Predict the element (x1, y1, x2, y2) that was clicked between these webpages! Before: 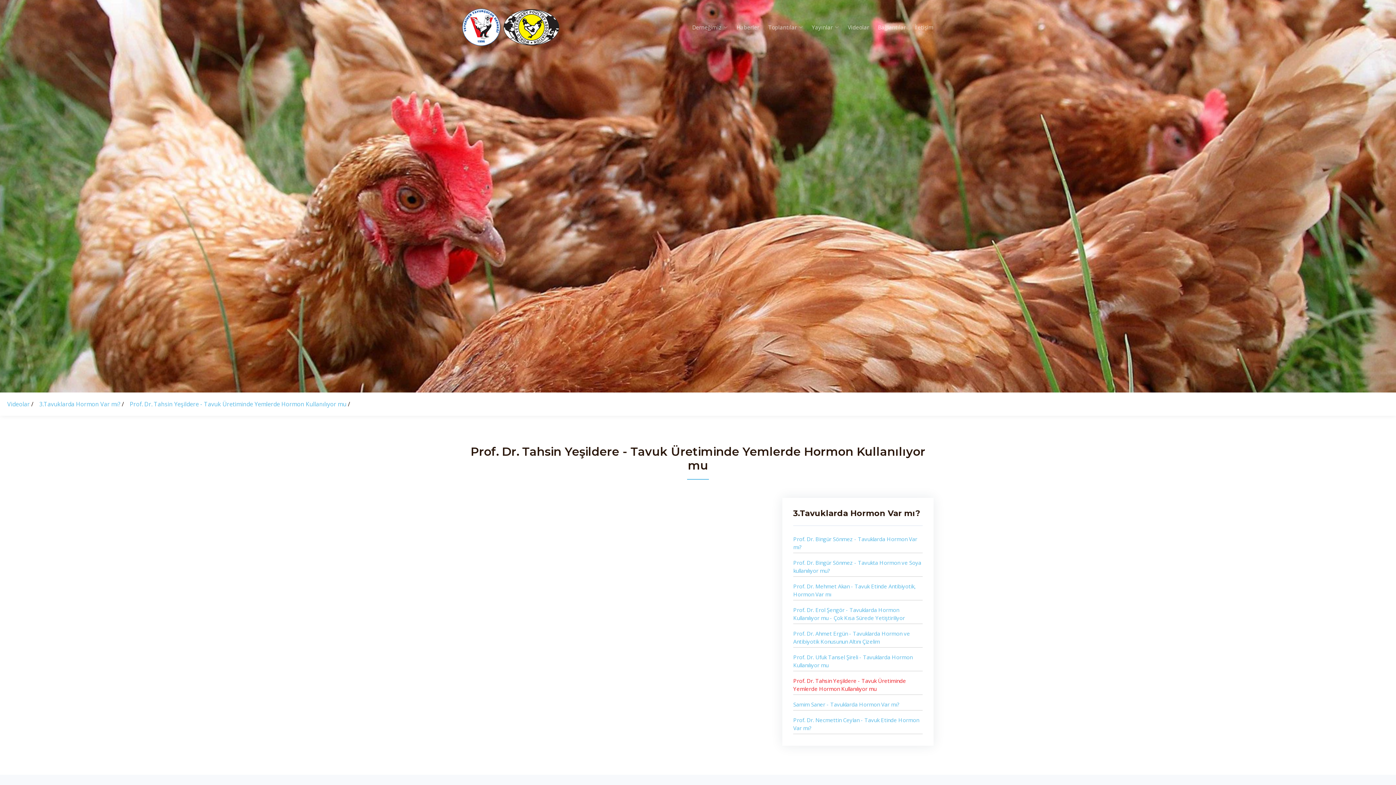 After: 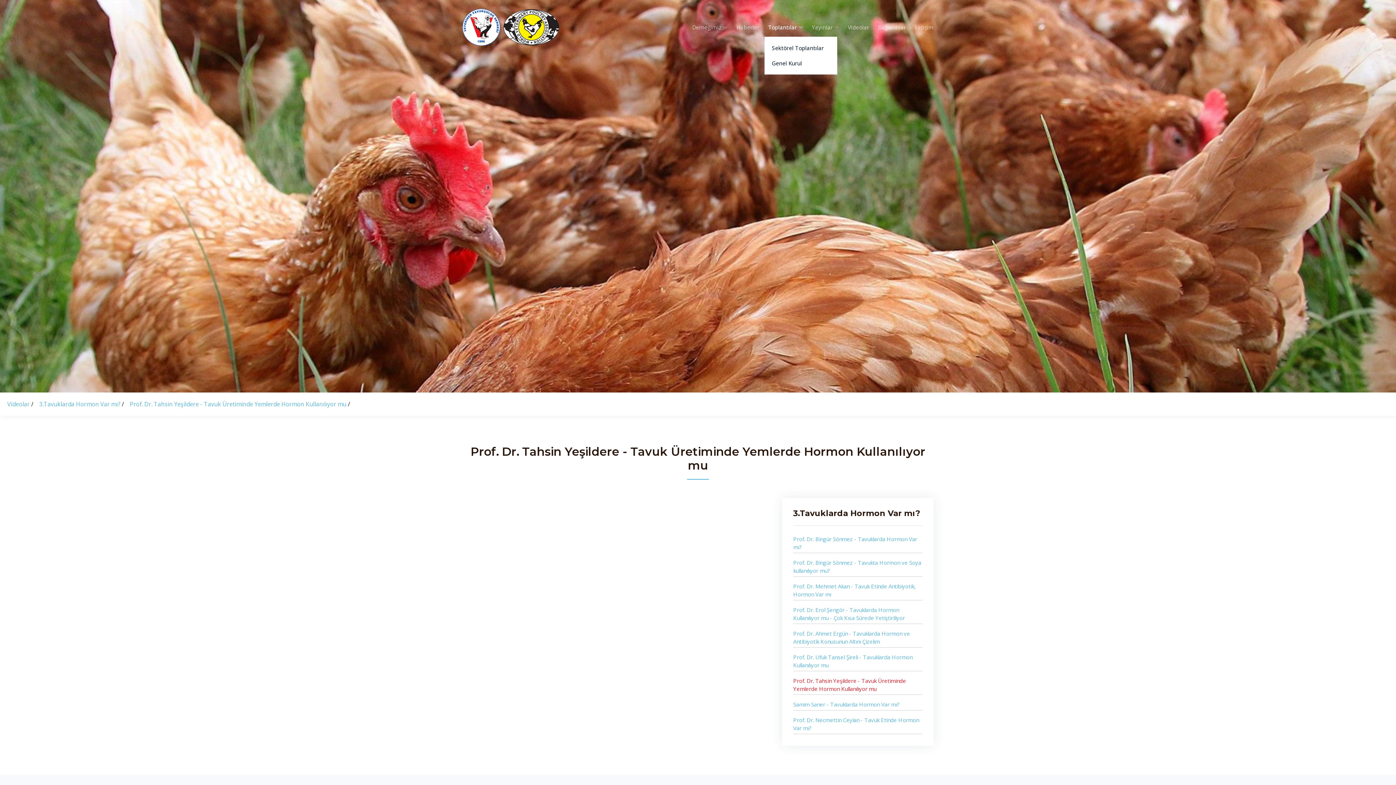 Action: label: Toplantılar bbox: (759, 17, 803, 36)